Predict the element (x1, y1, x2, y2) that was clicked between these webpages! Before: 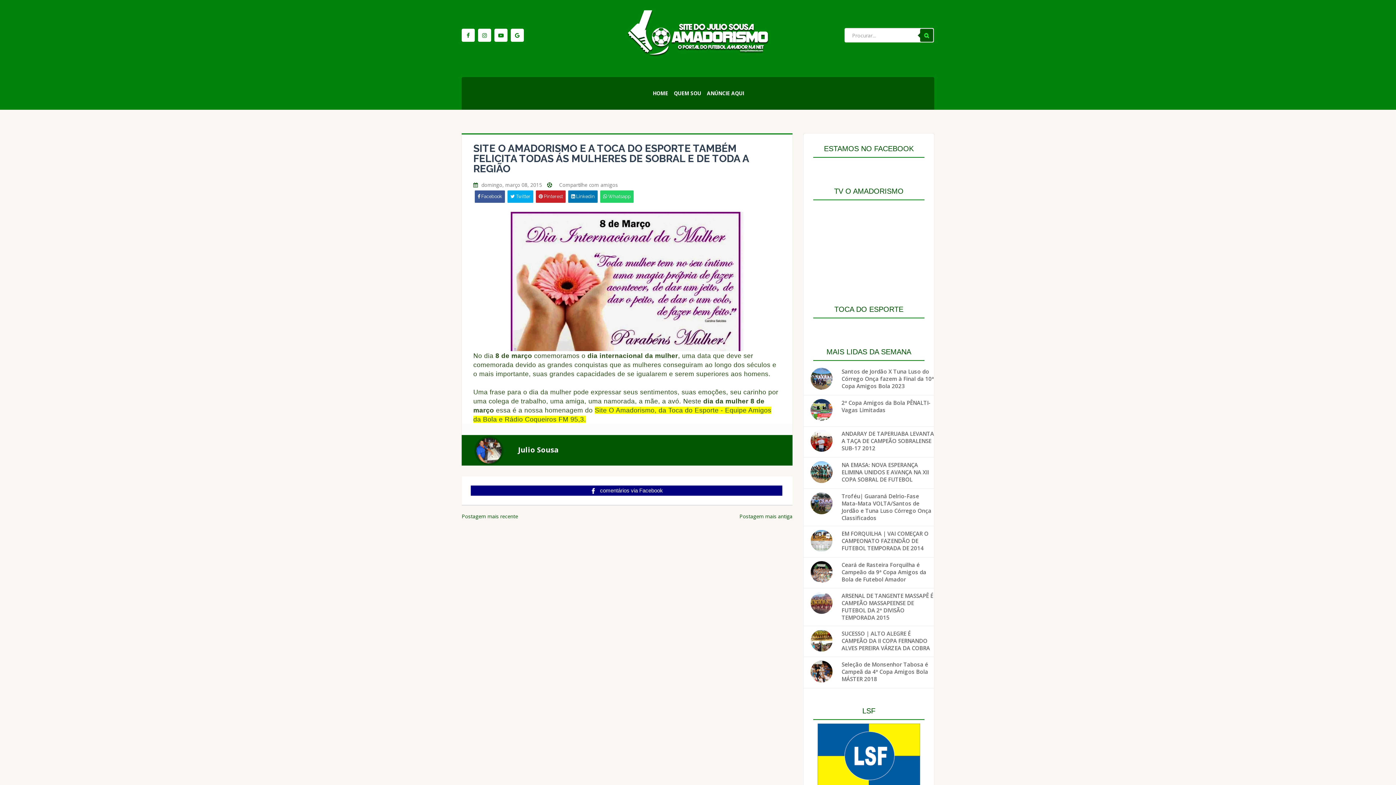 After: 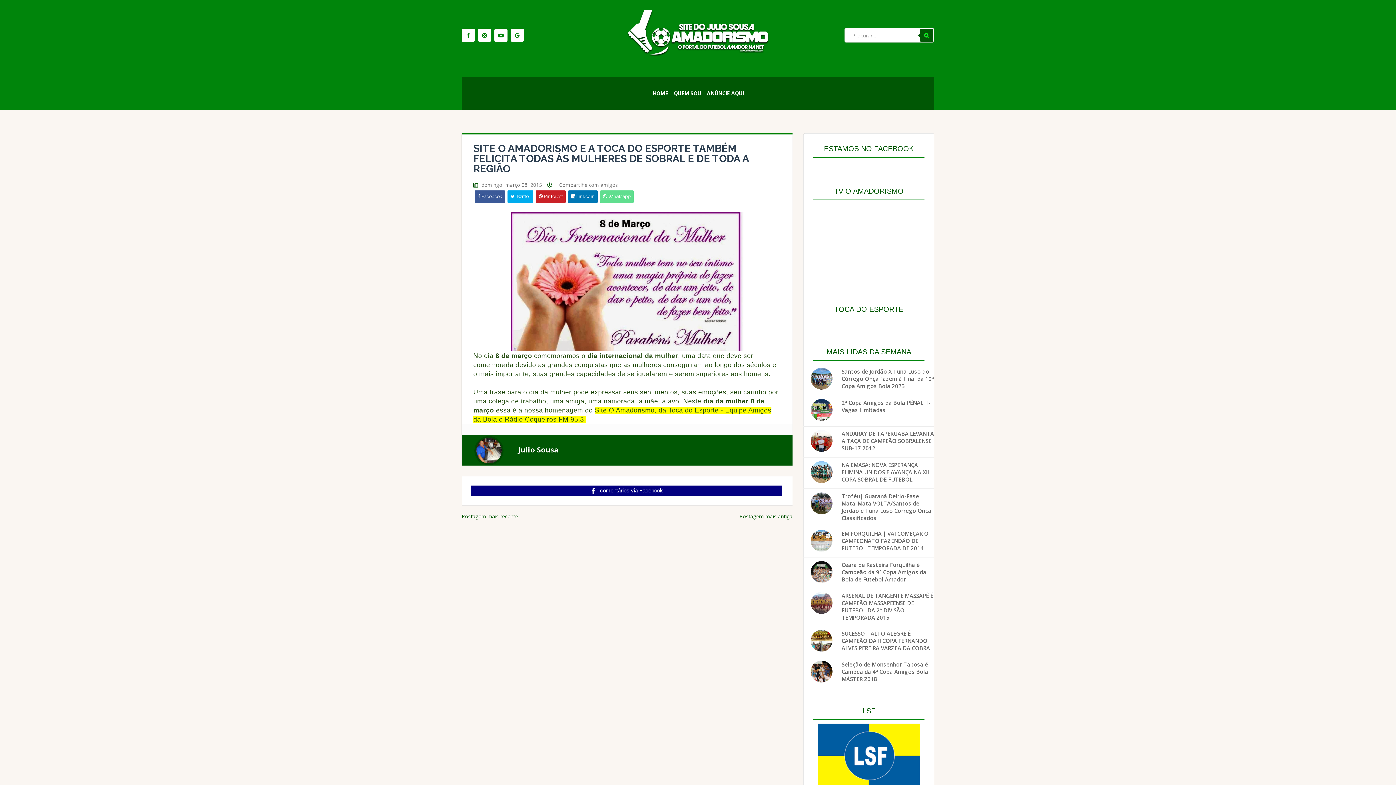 Action: bbox: (600, 190, 633, 202) label:  Whatsapp